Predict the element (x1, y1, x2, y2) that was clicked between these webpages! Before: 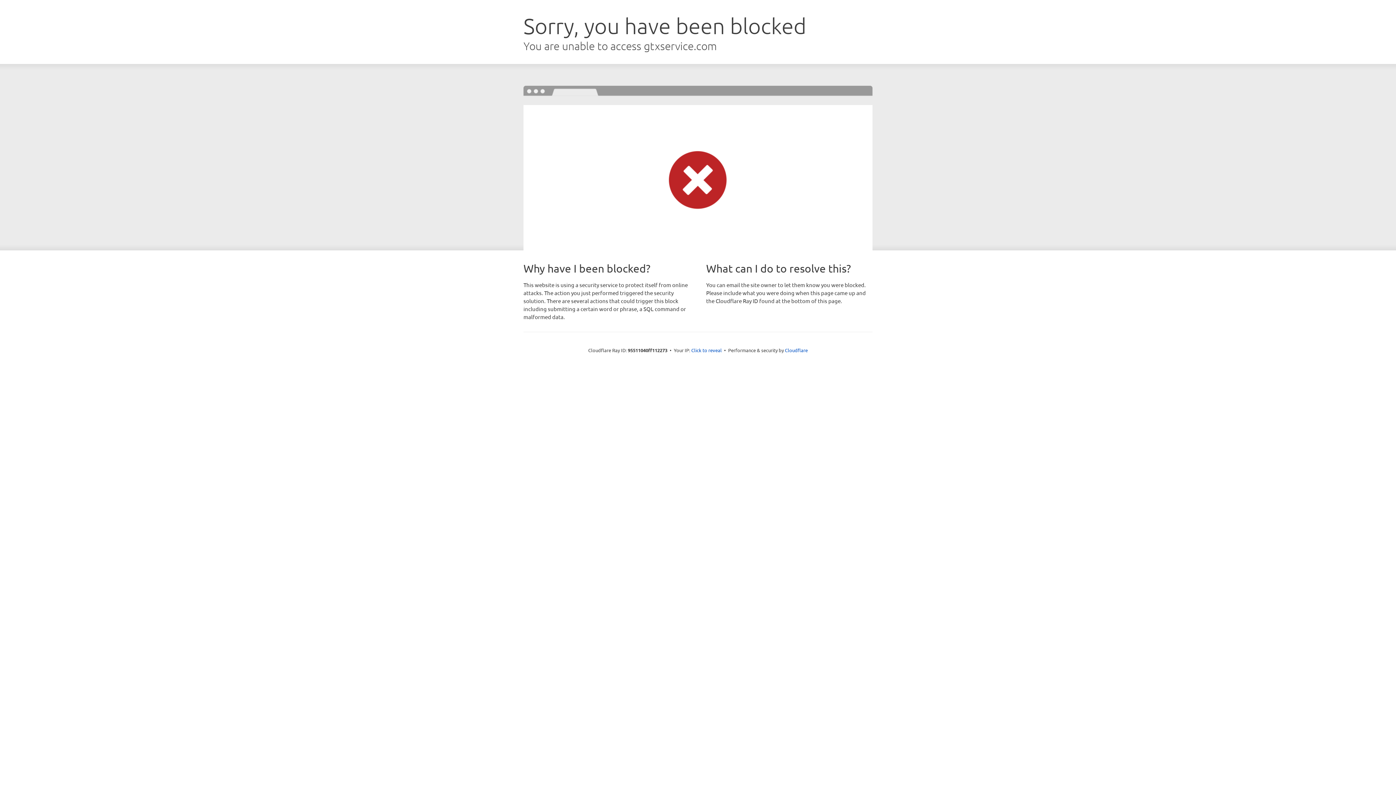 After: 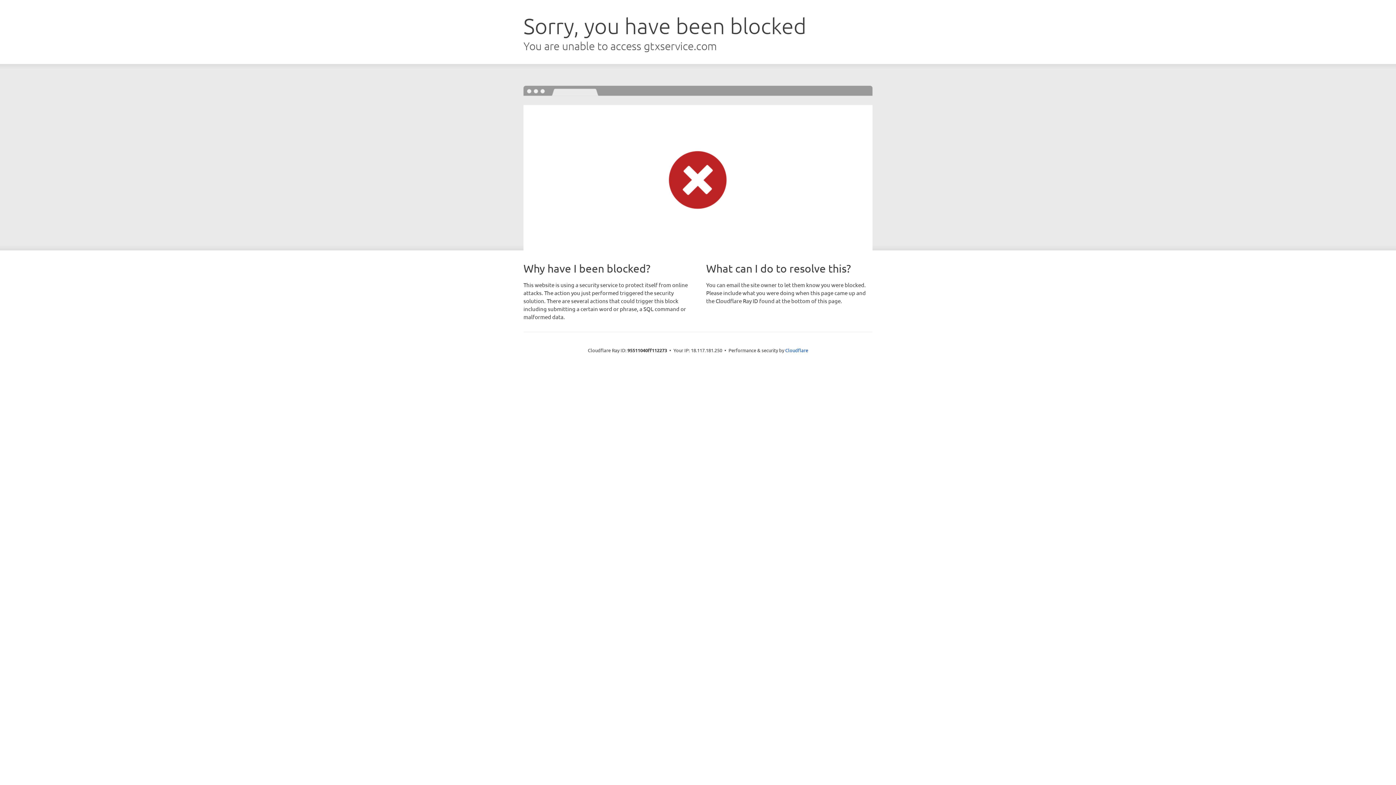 Action: bbox: (691, 346, 722, 353) label: Click to reveal